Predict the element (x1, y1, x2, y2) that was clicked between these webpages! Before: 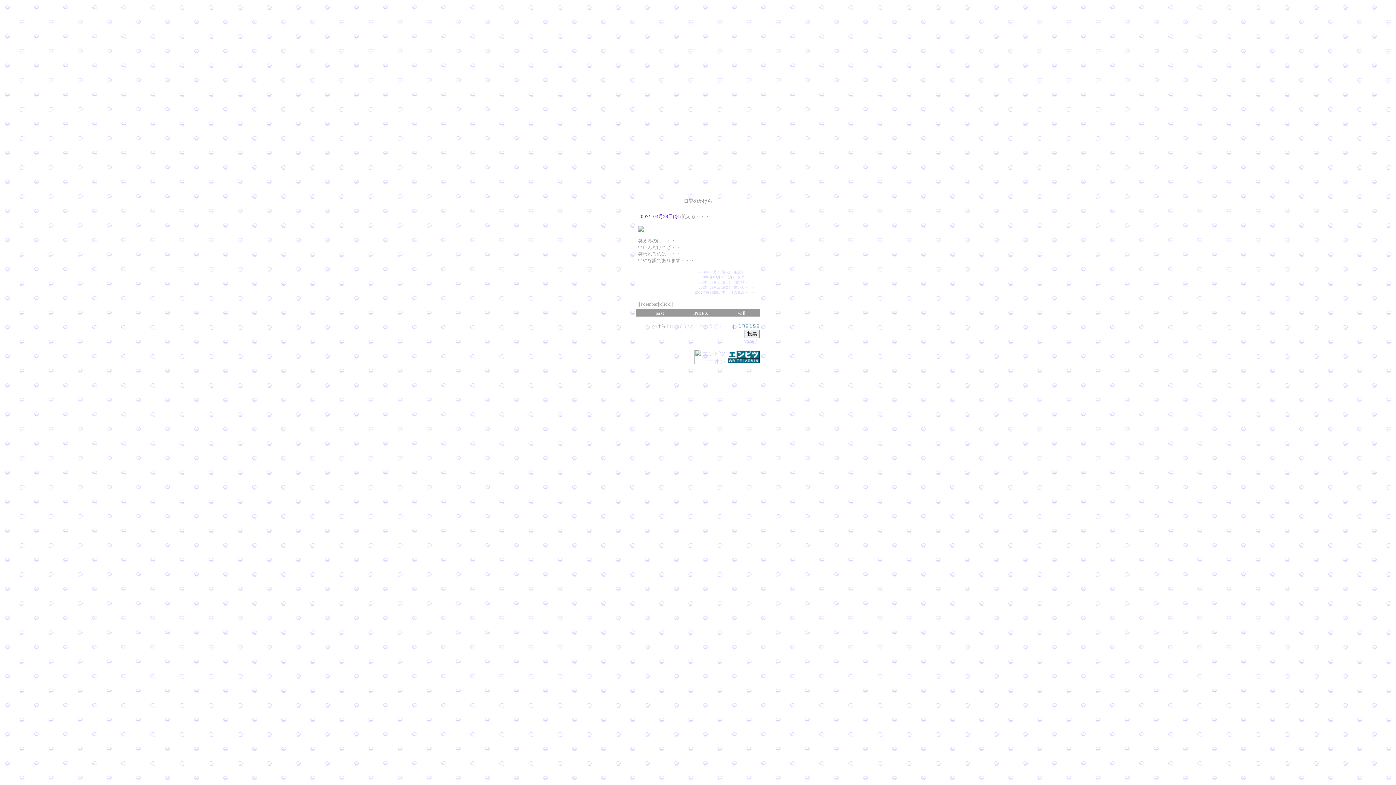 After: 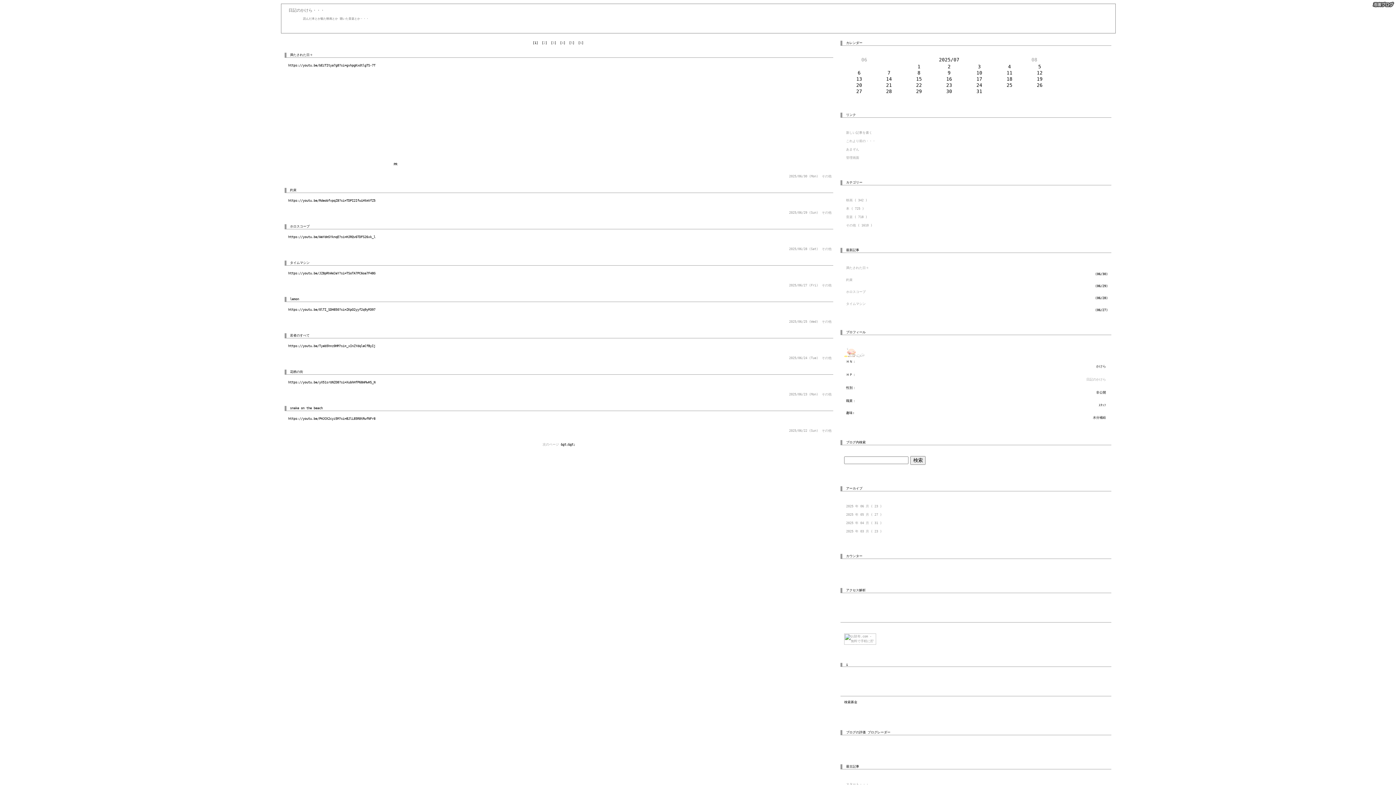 Action: label: L bbox: (671, 323, 674, 329)